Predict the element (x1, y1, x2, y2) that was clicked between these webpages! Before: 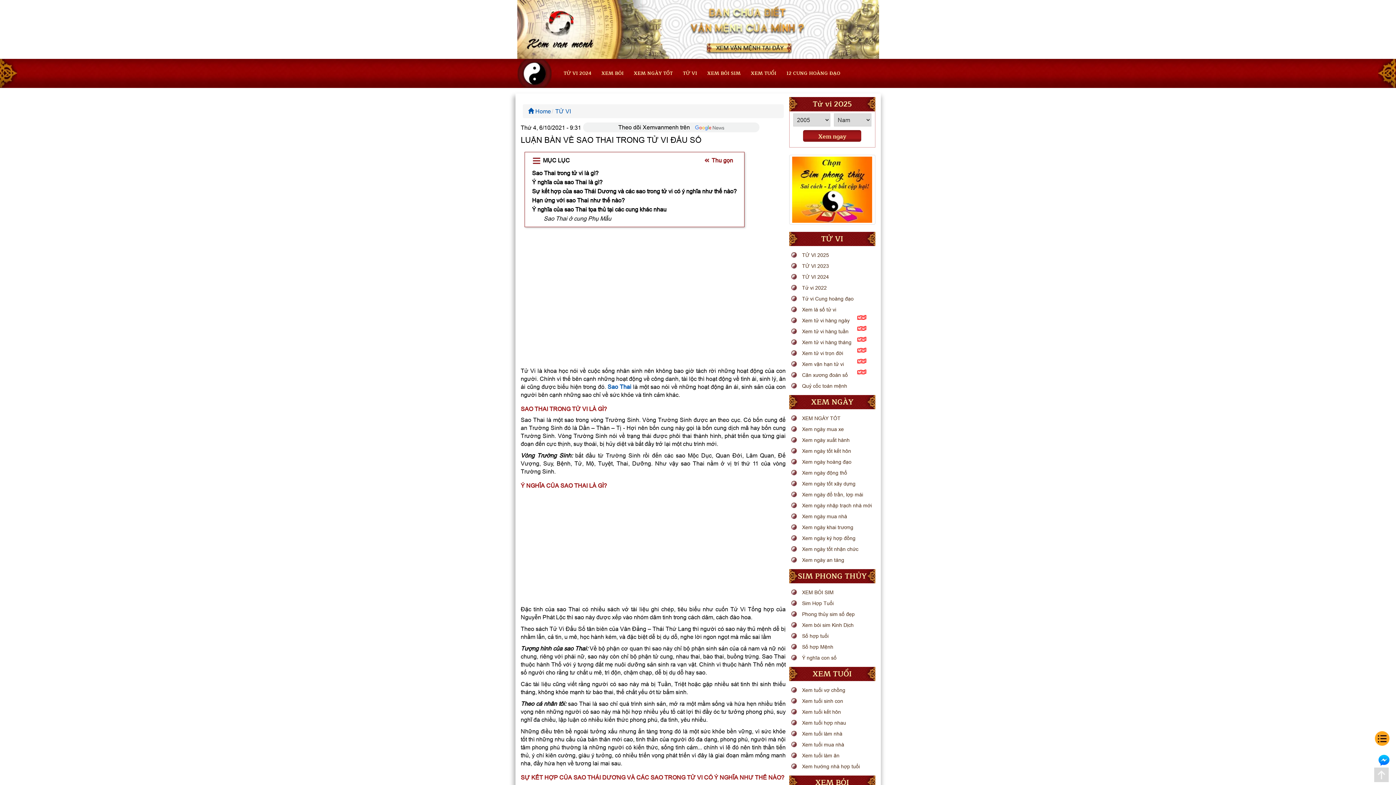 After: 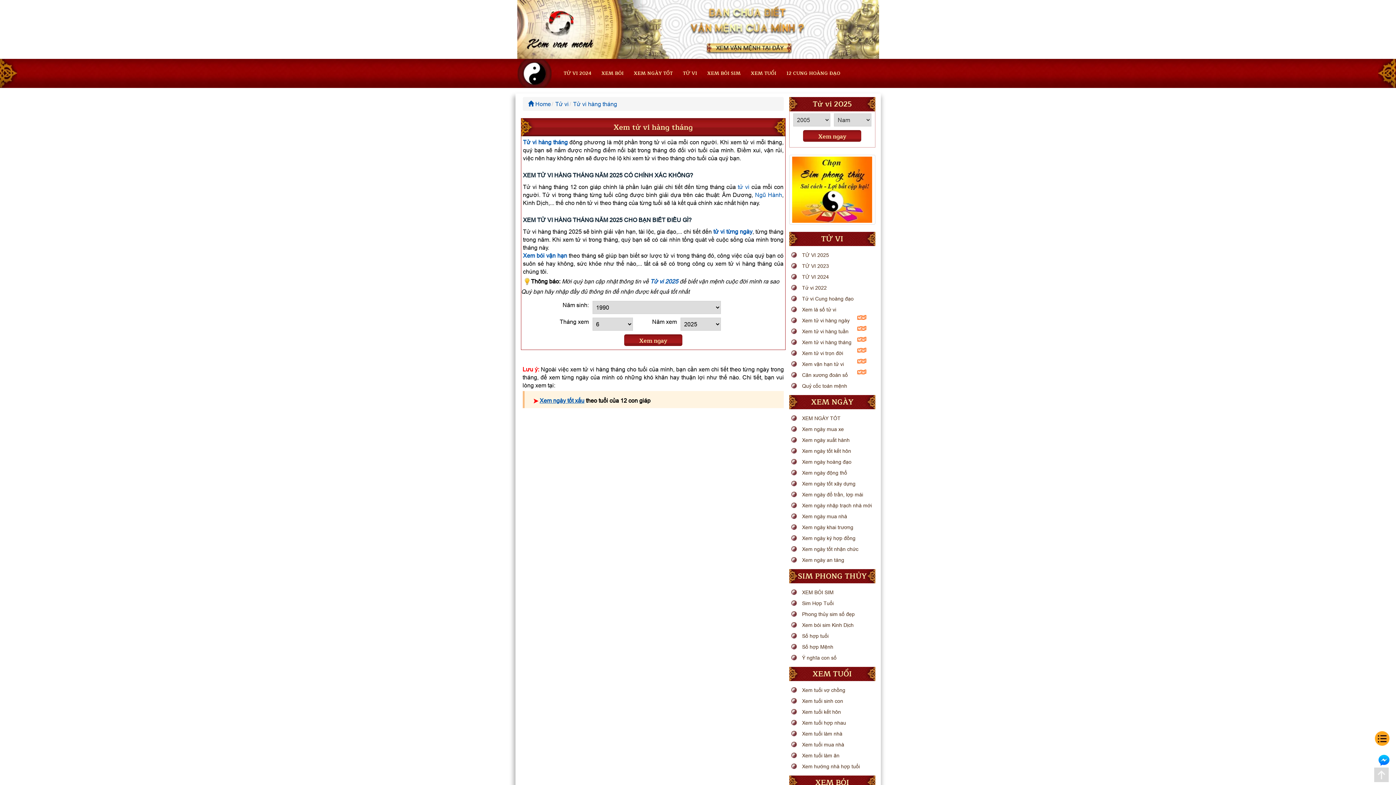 Action: label: Xem tử vi hàng tháng bbox: (789, 337, 875, 348)